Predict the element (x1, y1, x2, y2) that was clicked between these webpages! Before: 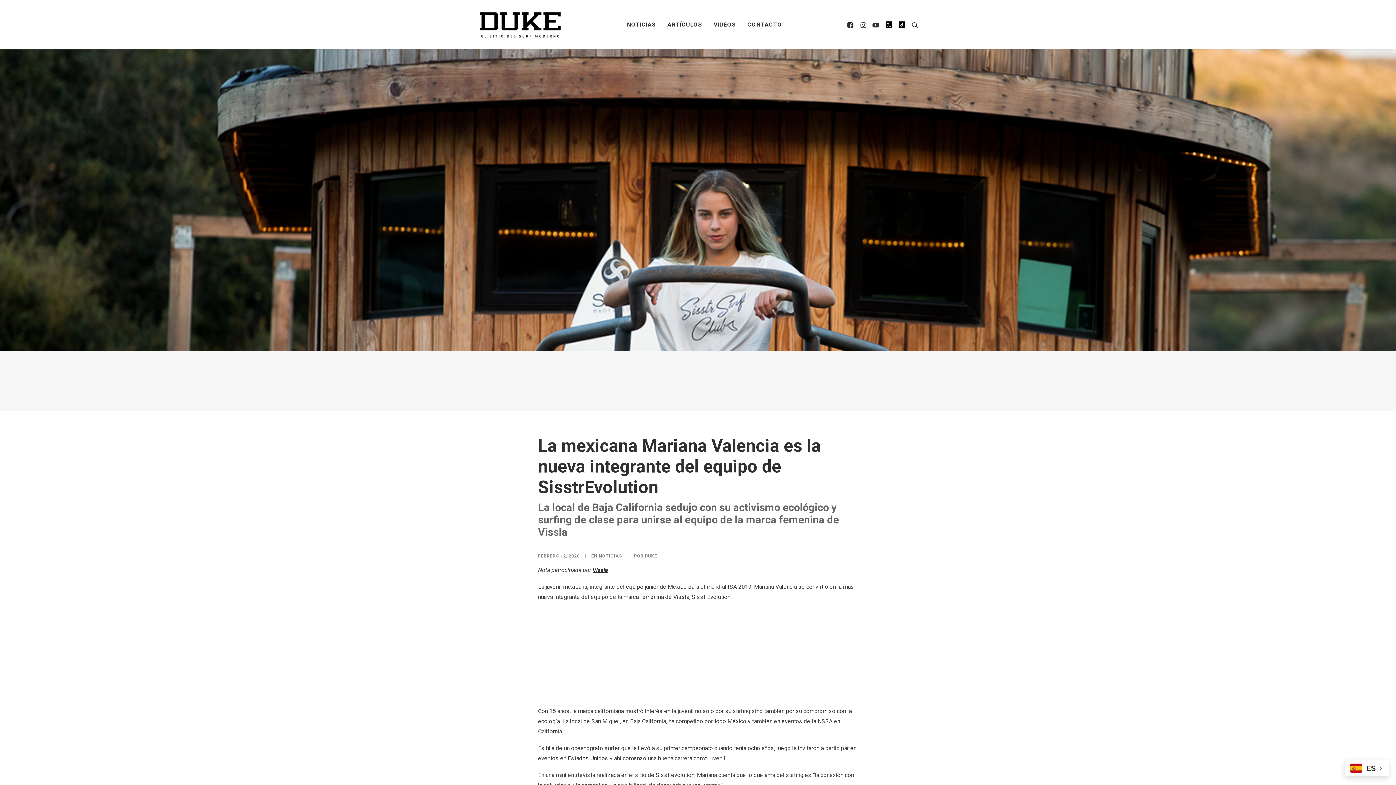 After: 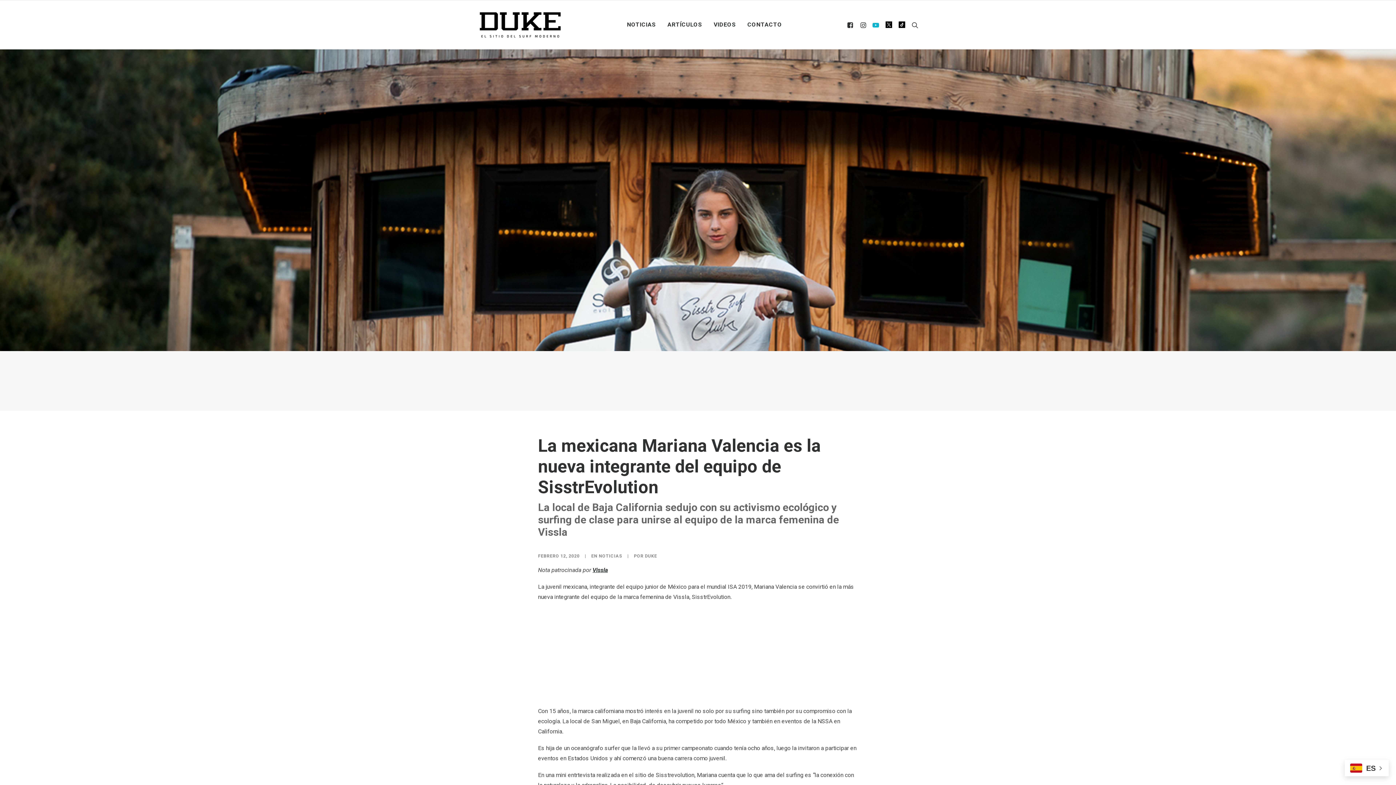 Action: bbox: (869, 0, 882, 49)